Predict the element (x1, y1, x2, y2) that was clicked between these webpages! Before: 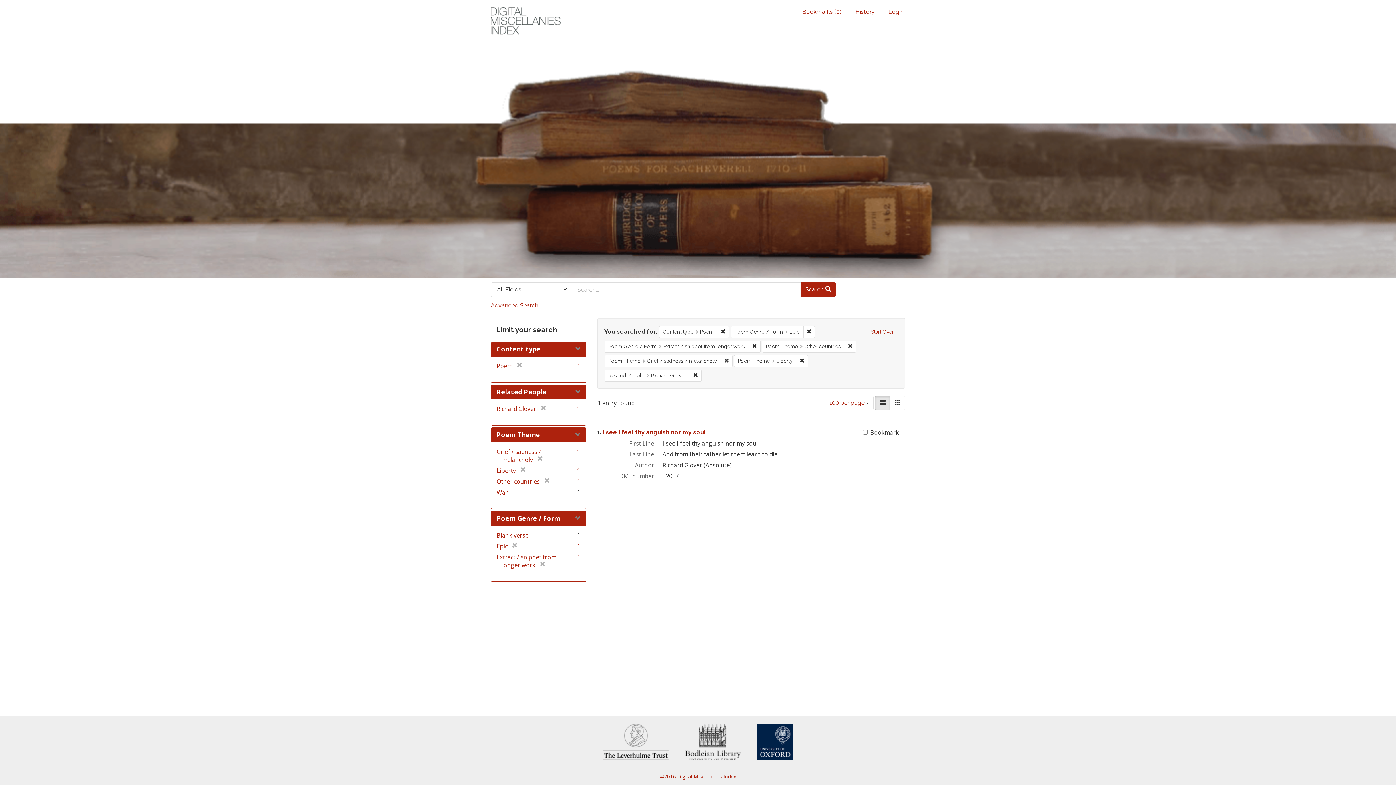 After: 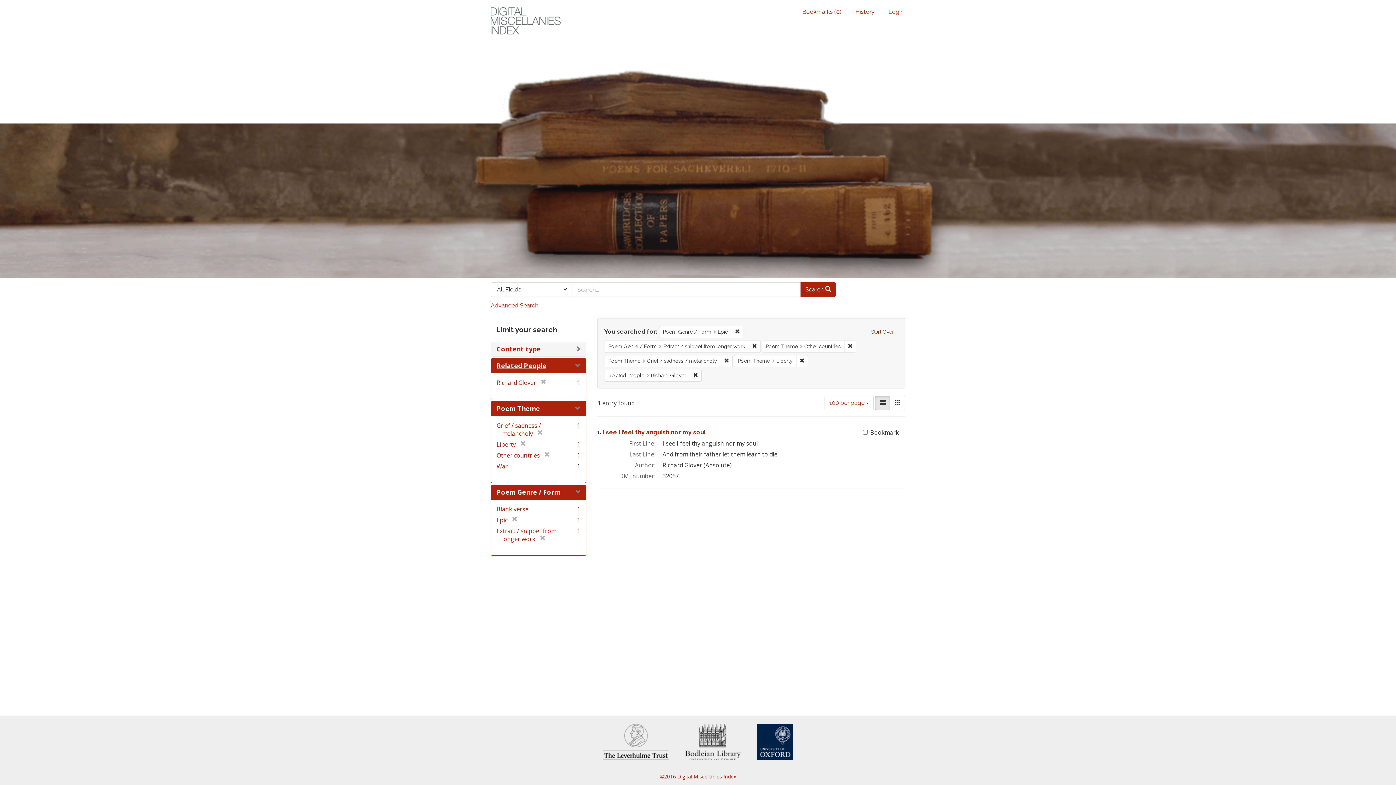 Action: bbox: (512, 362, 522, 370) label: [remove]